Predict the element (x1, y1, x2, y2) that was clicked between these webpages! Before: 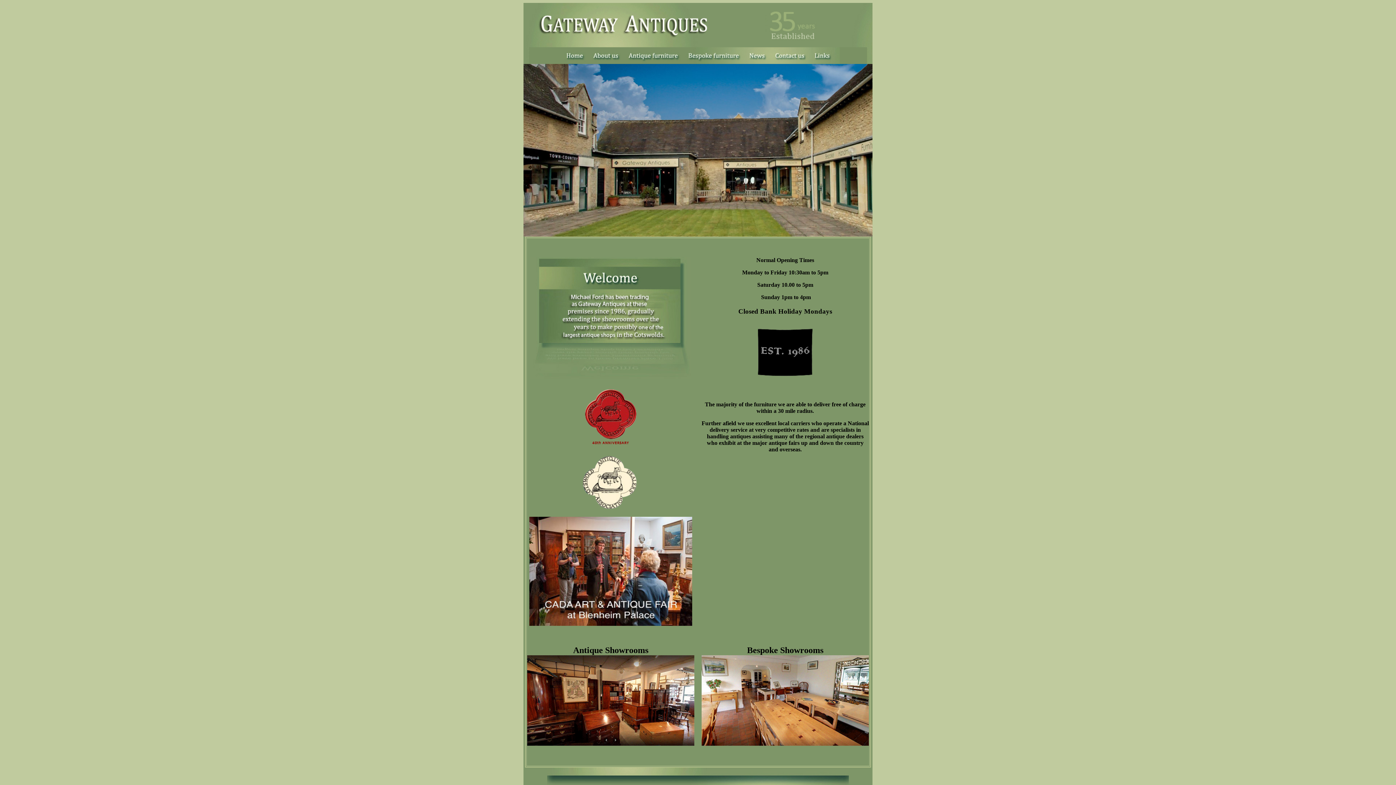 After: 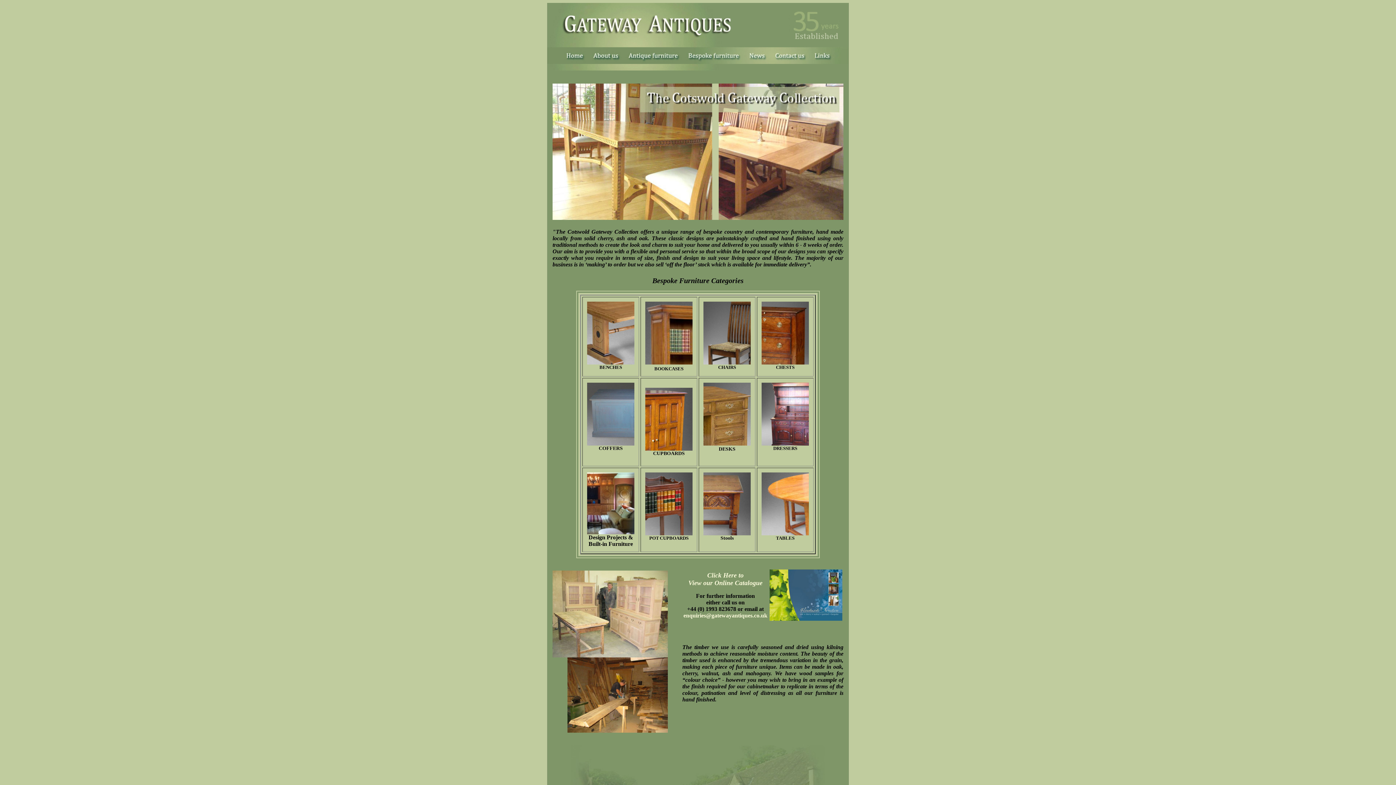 Action: bbox: (683, 58, 744, 65)